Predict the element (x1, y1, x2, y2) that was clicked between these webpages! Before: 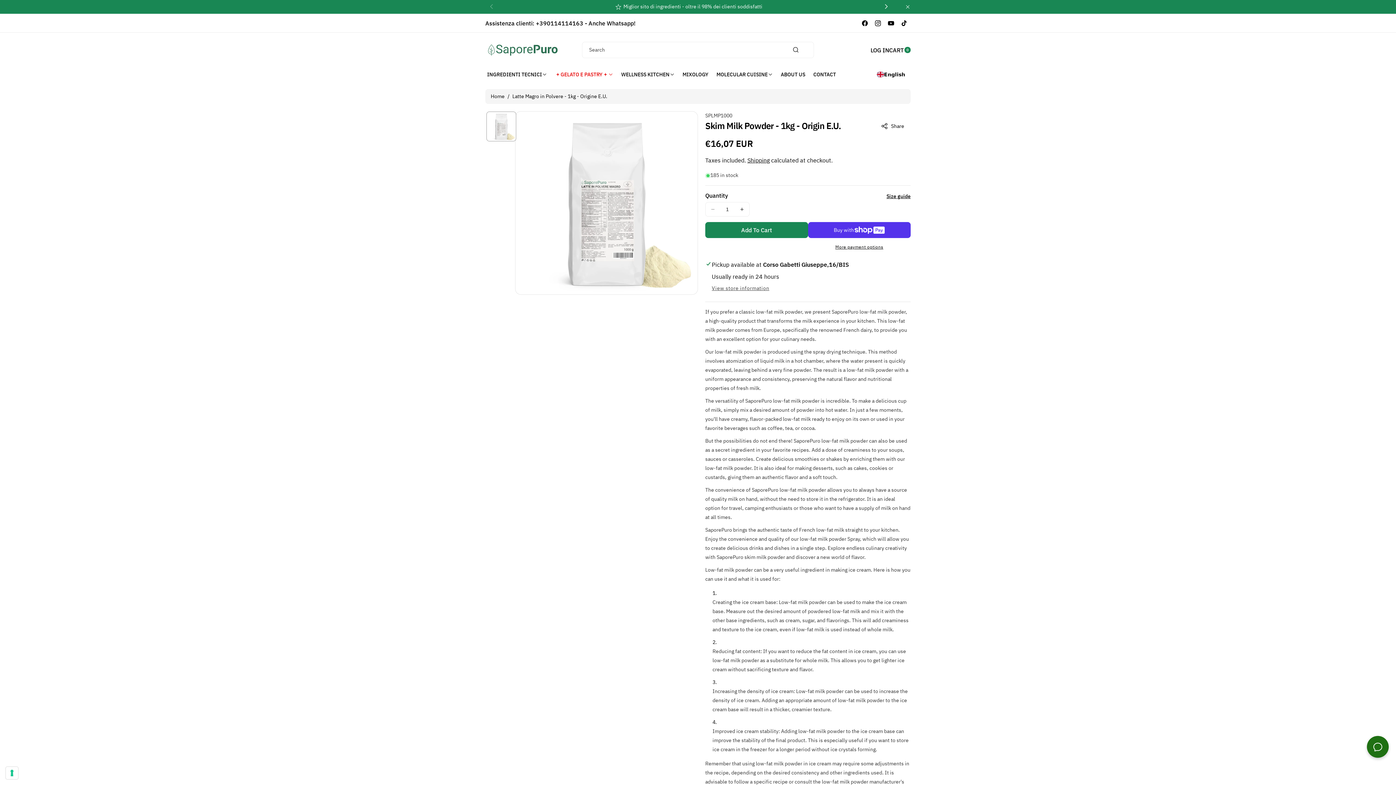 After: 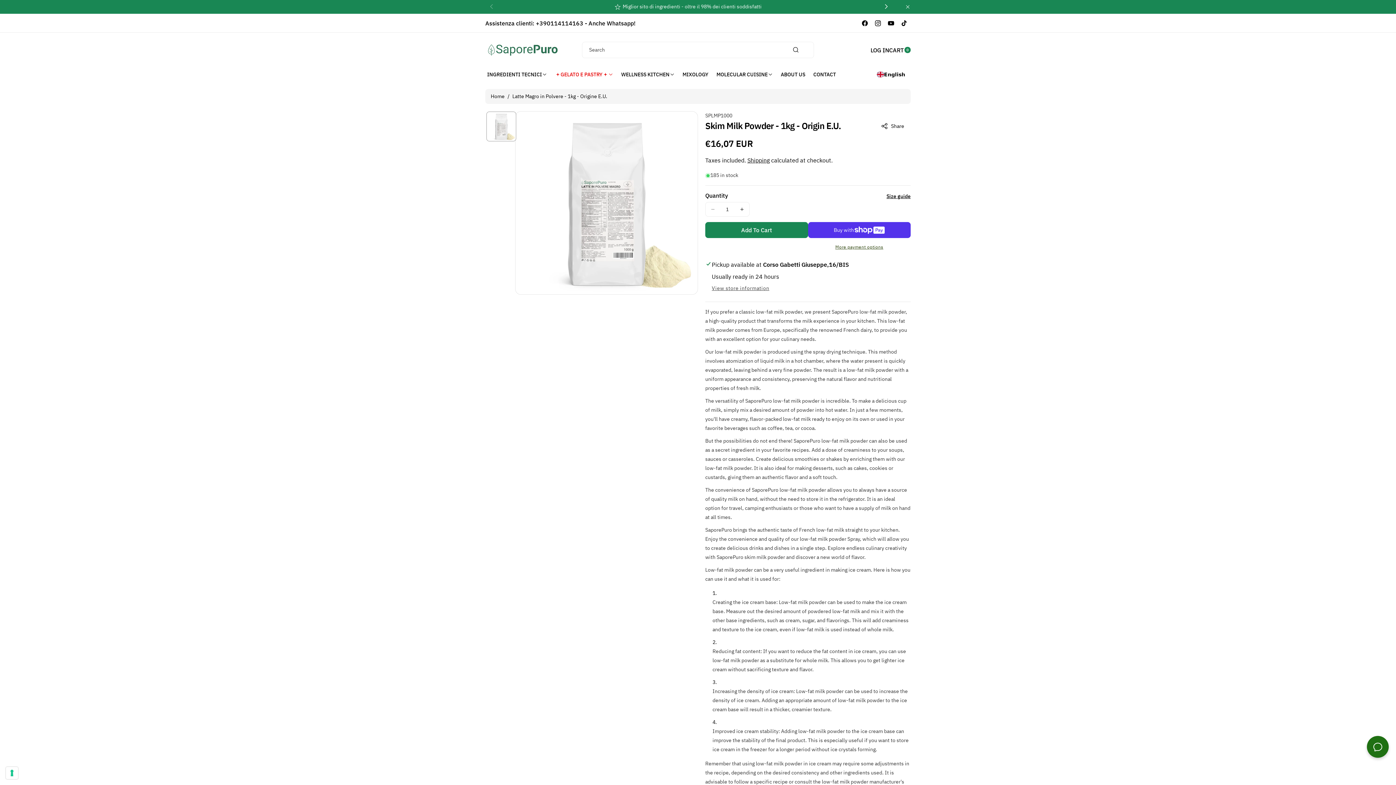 Action: bbox: (808, 244, 910, 250) label: More payment options